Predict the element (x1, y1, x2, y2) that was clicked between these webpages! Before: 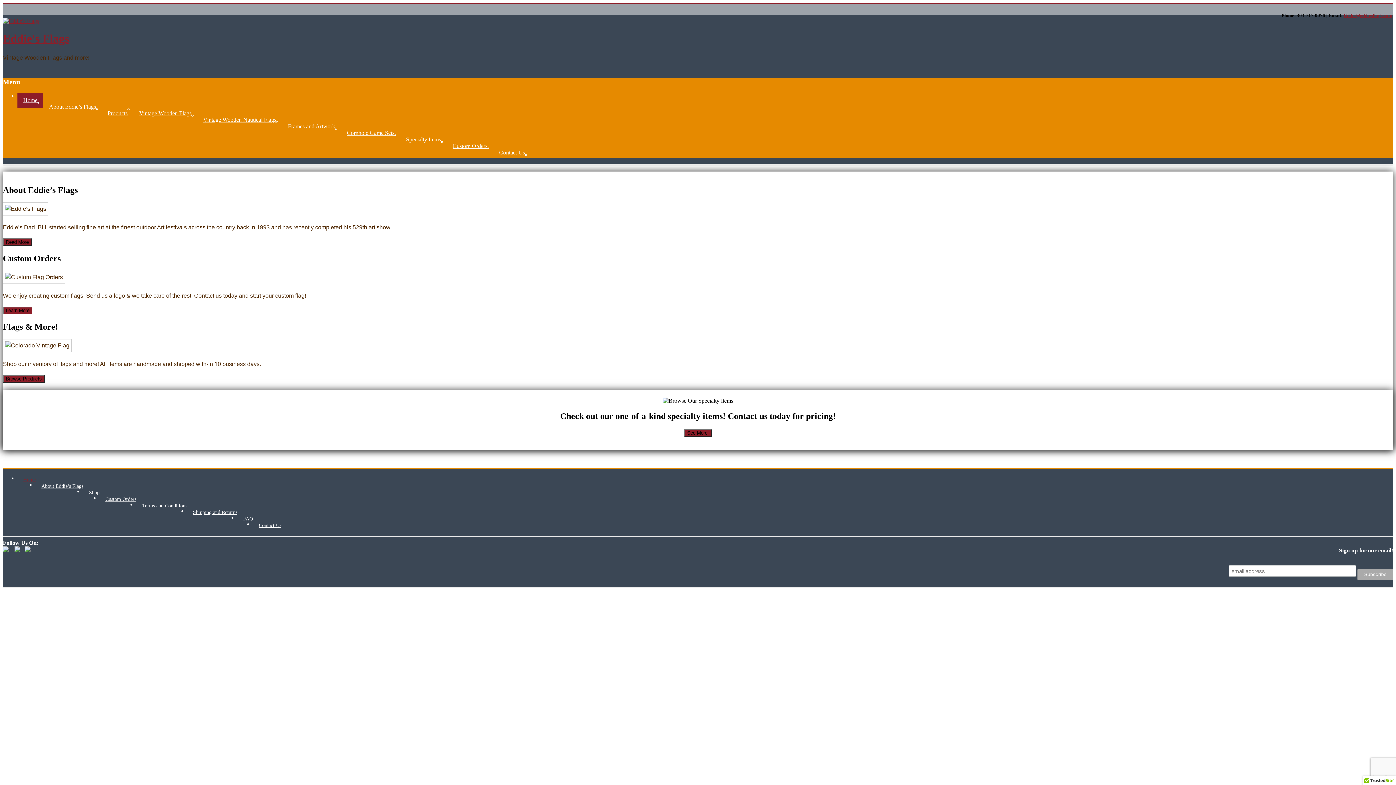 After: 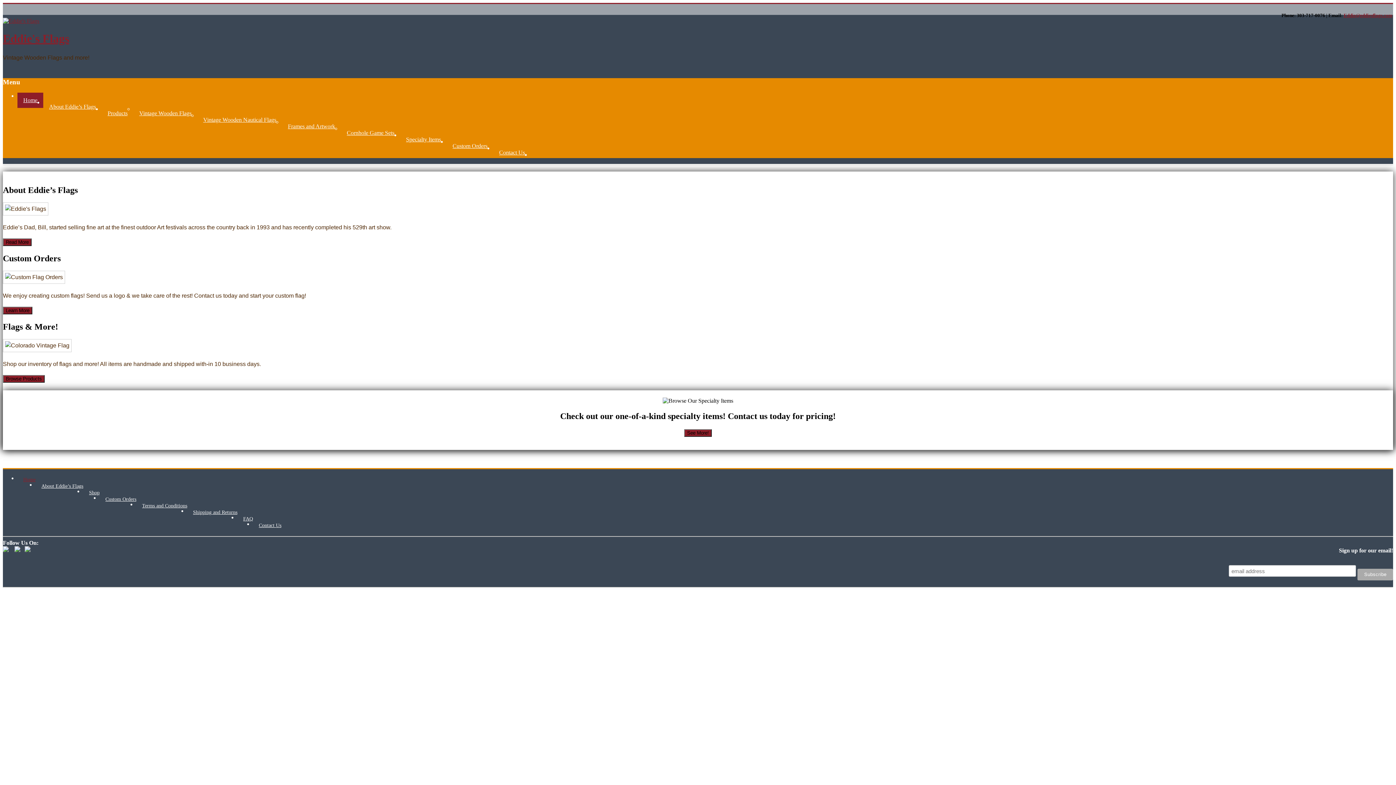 Action: bbox: (17, 92, 43, 108) label: Home